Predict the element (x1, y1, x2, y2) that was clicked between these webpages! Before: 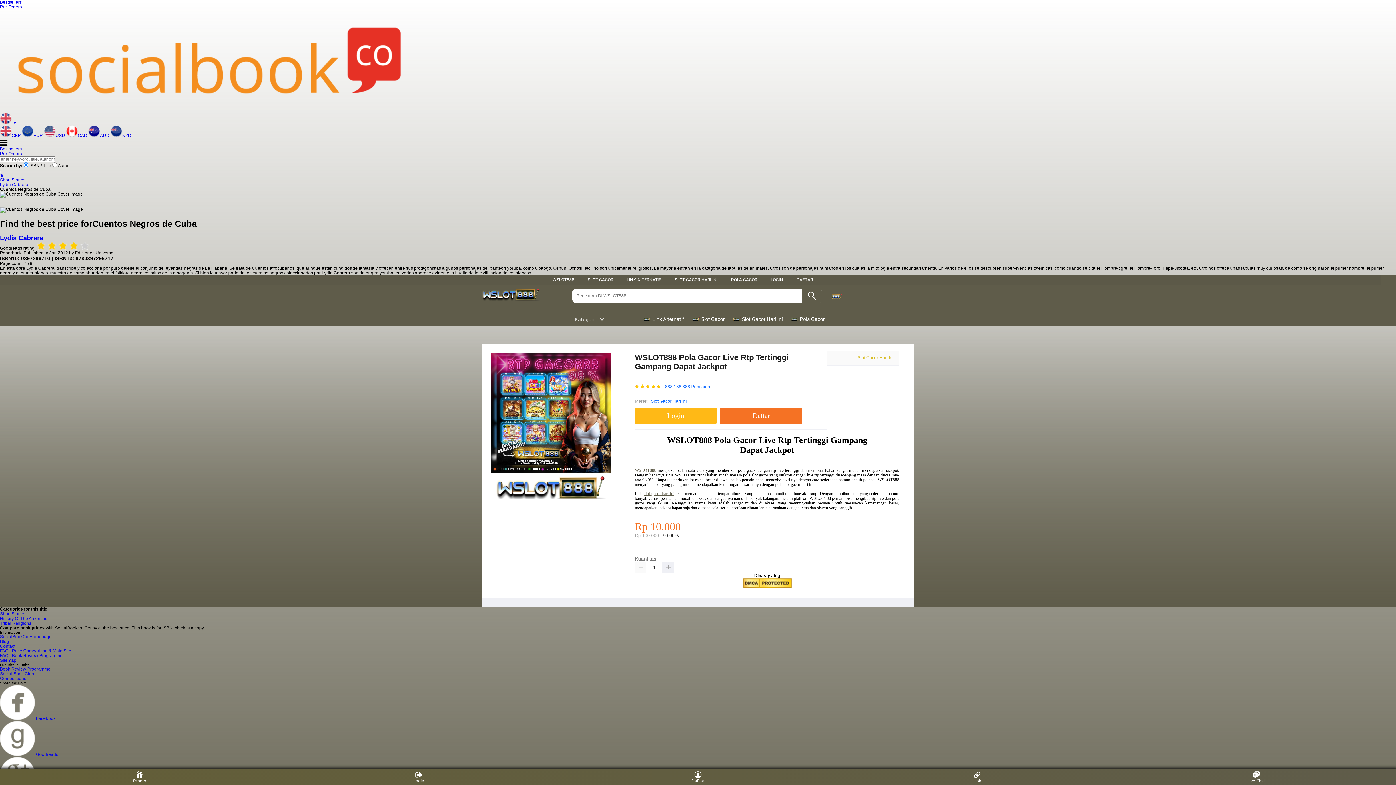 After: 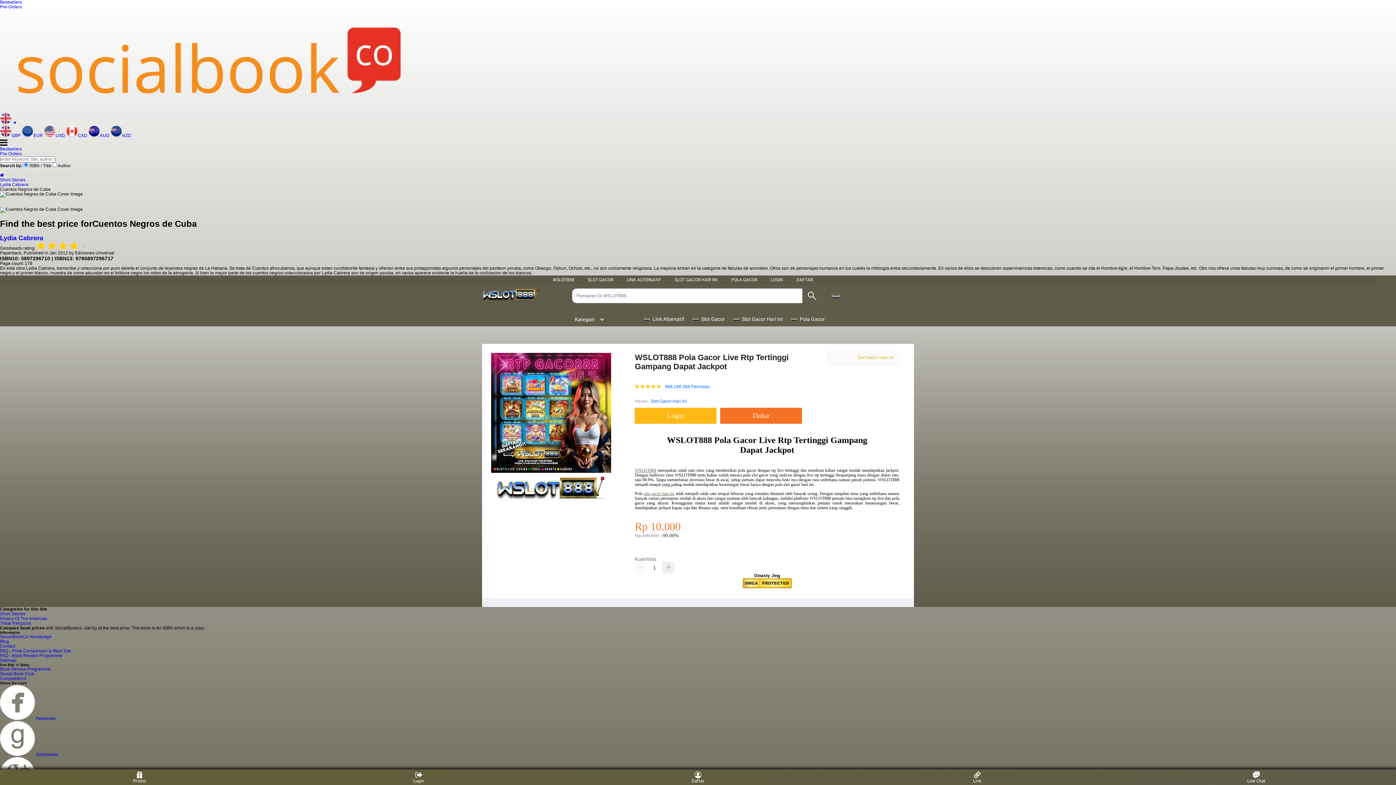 Action: label: USD bbox: (66, 153, 90, 160)